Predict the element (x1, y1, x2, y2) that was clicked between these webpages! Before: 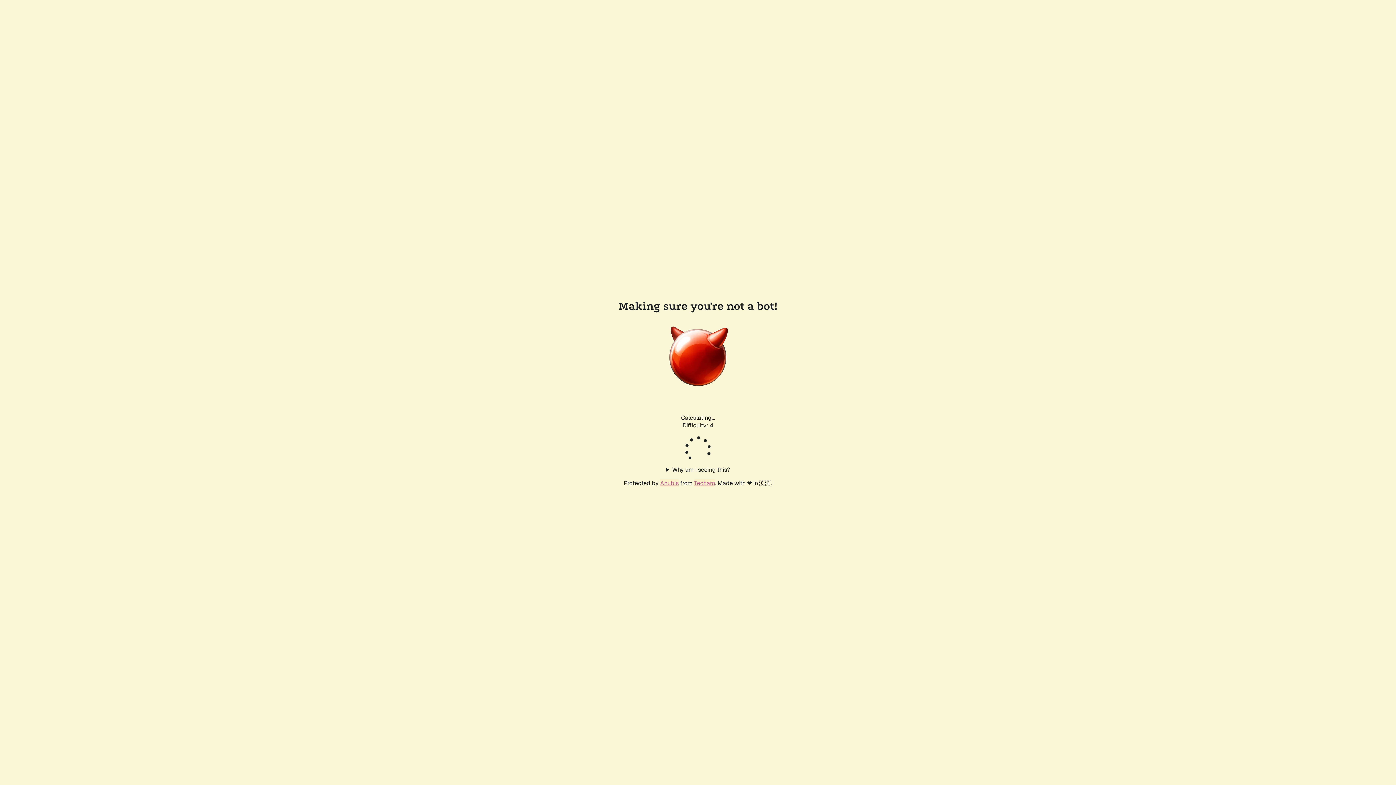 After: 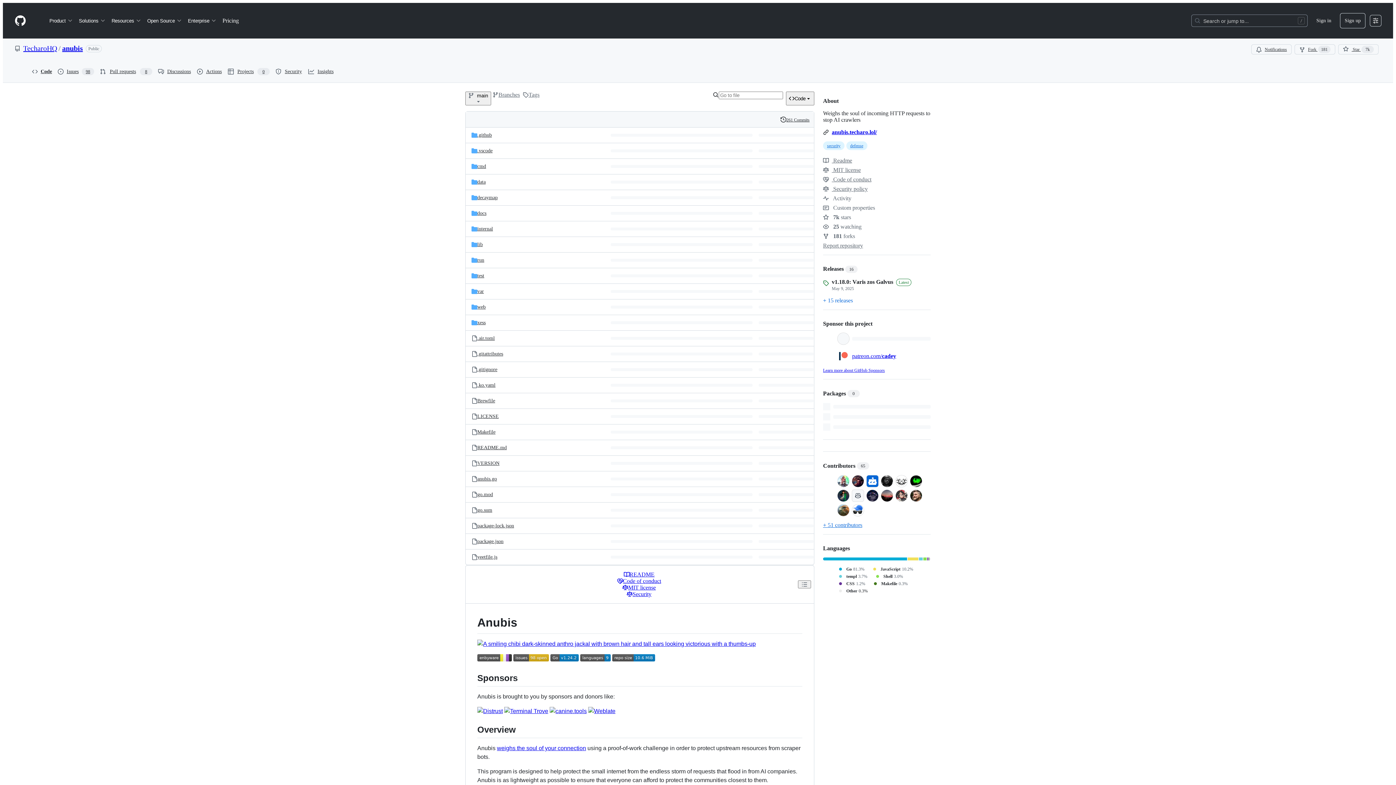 Action: label: Anubis bbox: (660, 479, 678, 487)